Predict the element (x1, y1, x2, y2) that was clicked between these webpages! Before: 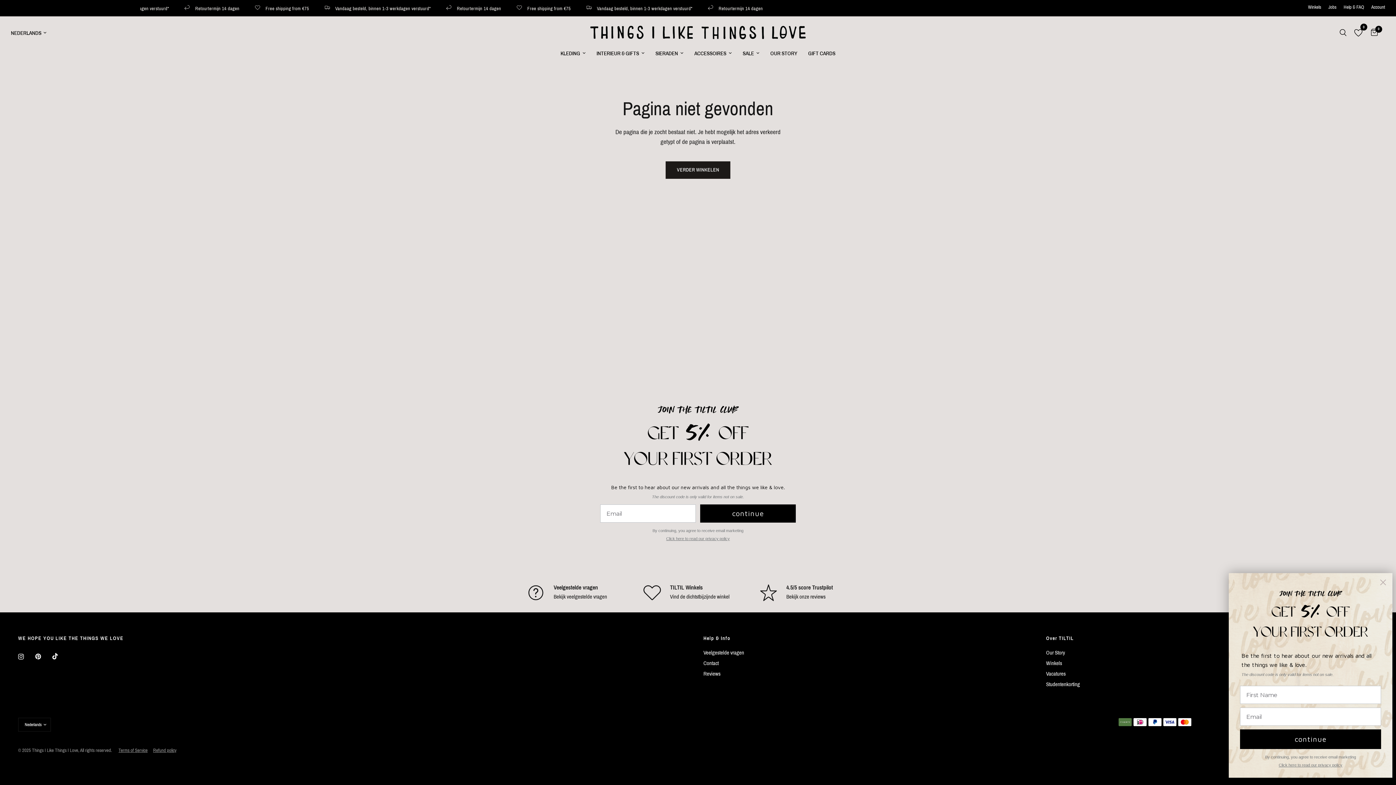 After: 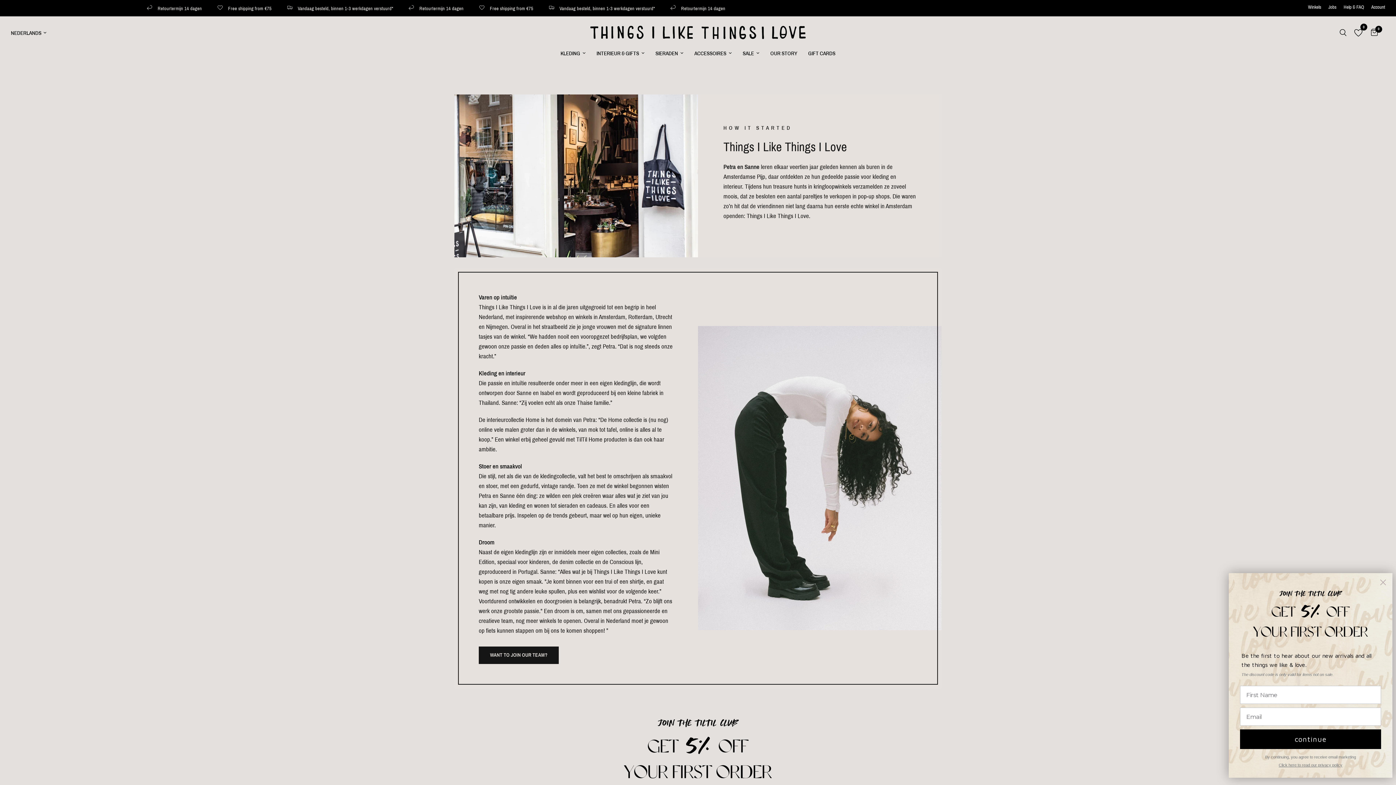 Action: label: Our Story bbox: (1046, 650, 1065, 656)